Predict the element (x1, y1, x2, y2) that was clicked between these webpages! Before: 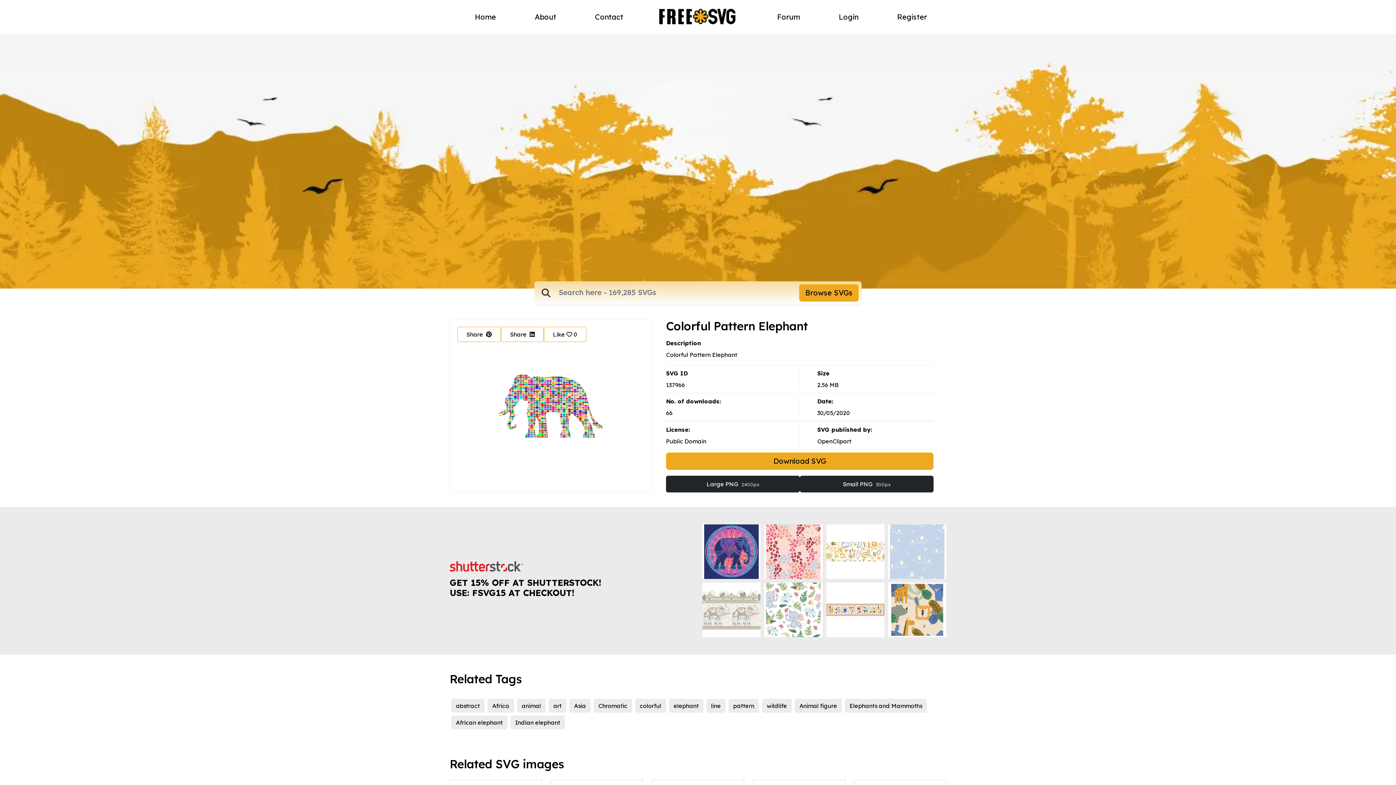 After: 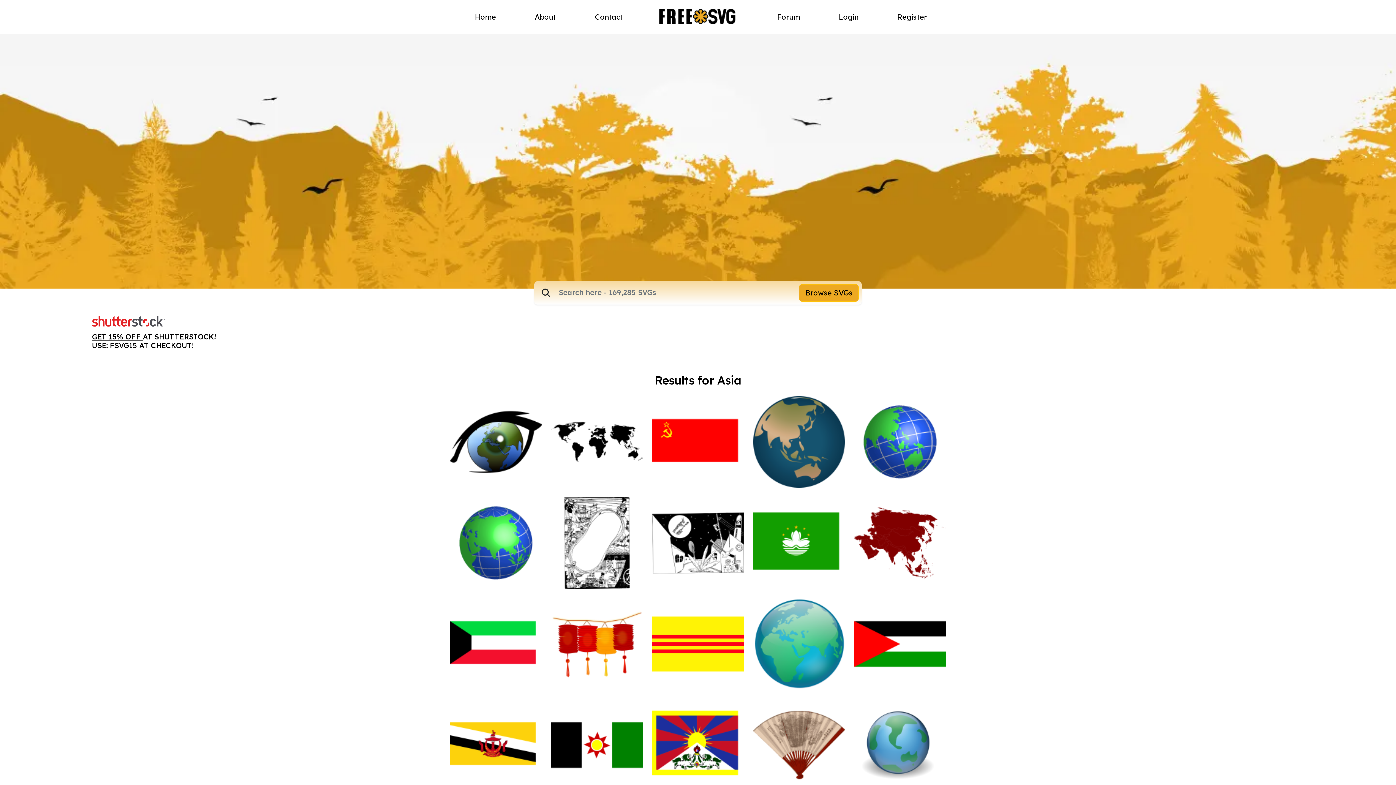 Action: label: Asia bbox: (569, 699, 590, 713)